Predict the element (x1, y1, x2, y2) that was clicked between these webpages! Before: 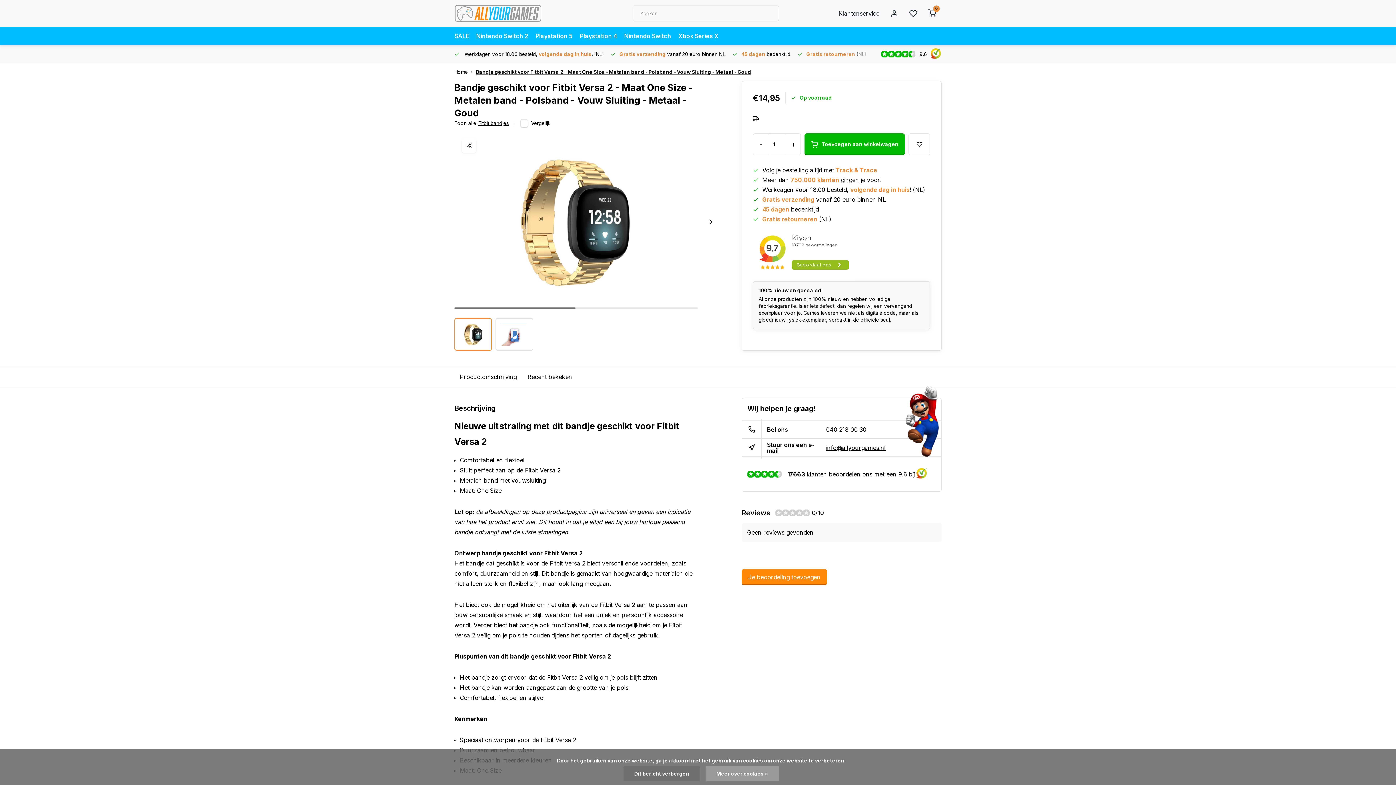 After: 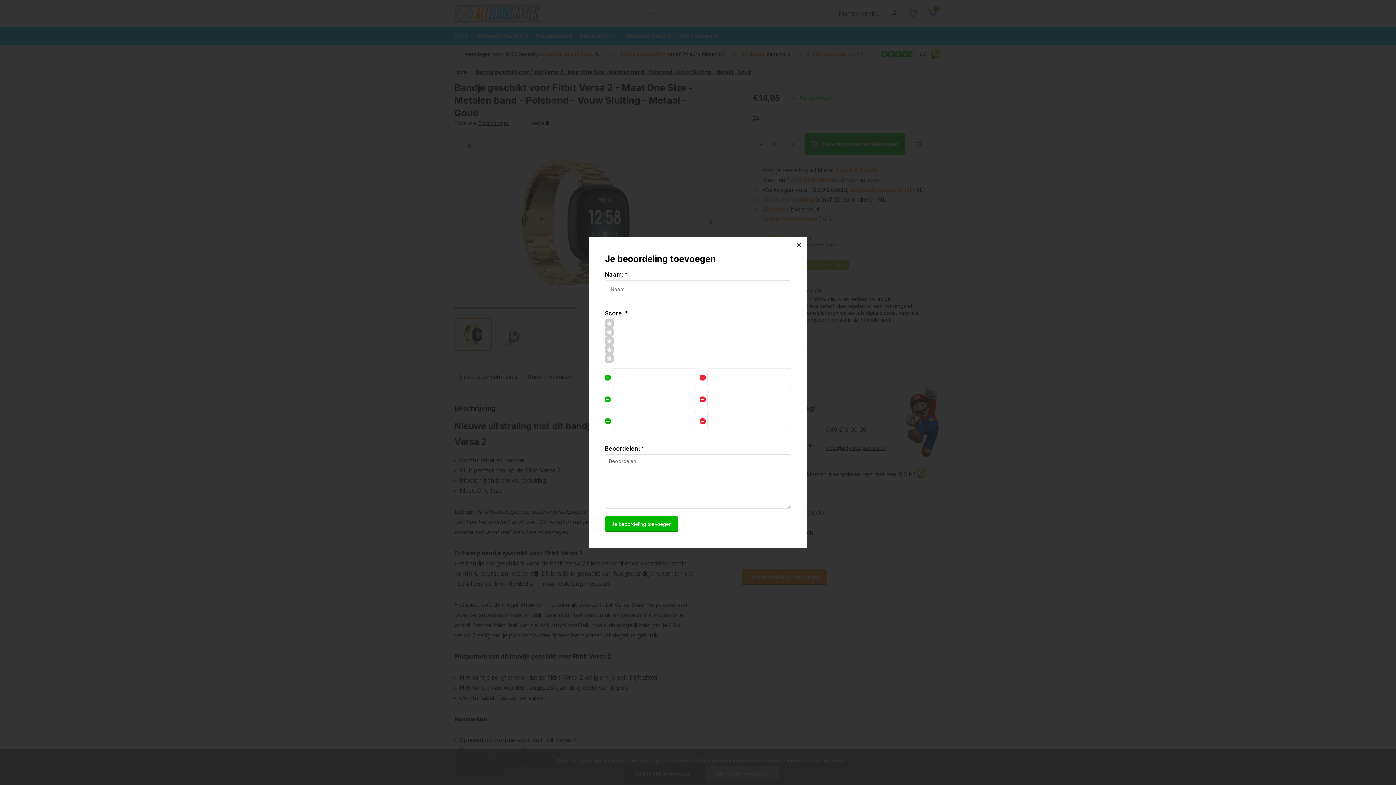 Action: label: Je beoordeling toevoegen bbox: (741, 569, 827, 585)